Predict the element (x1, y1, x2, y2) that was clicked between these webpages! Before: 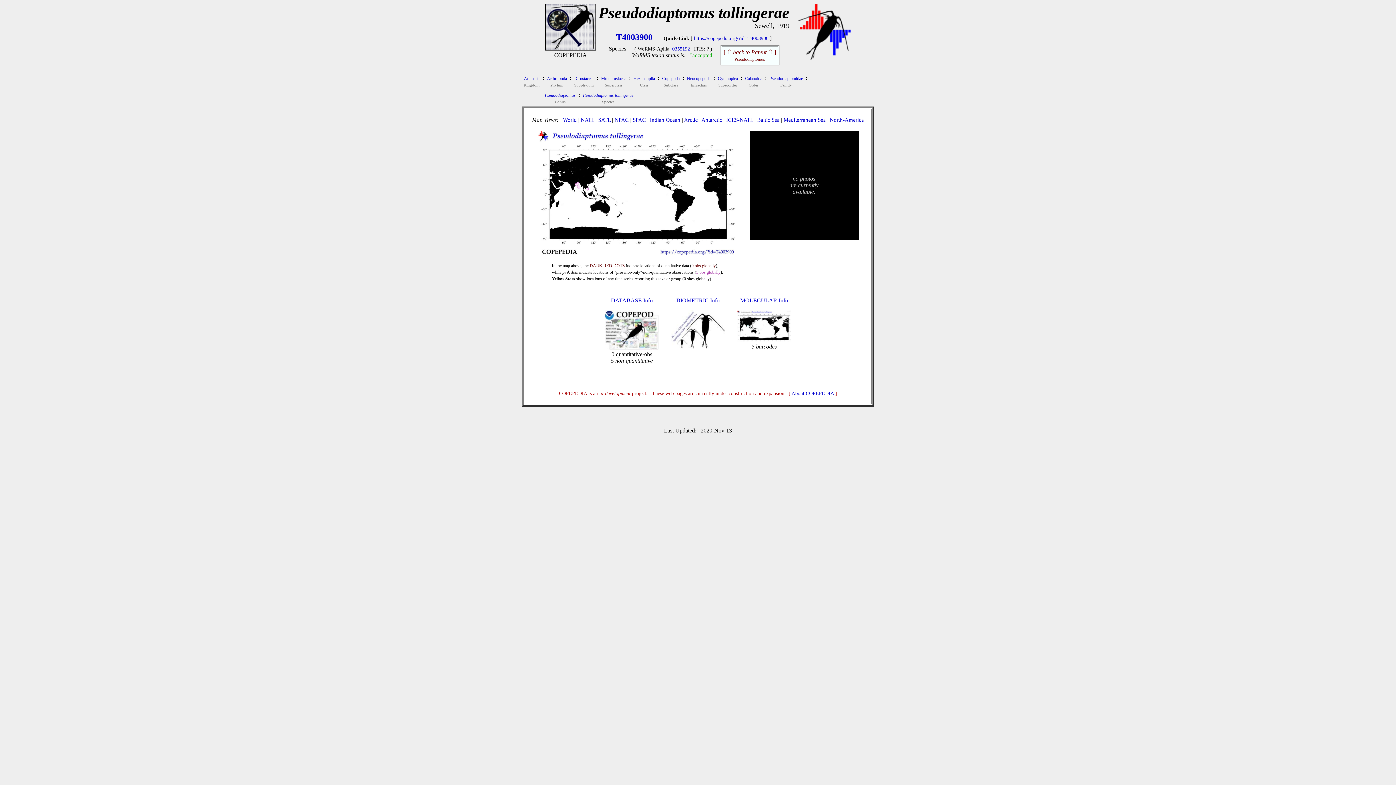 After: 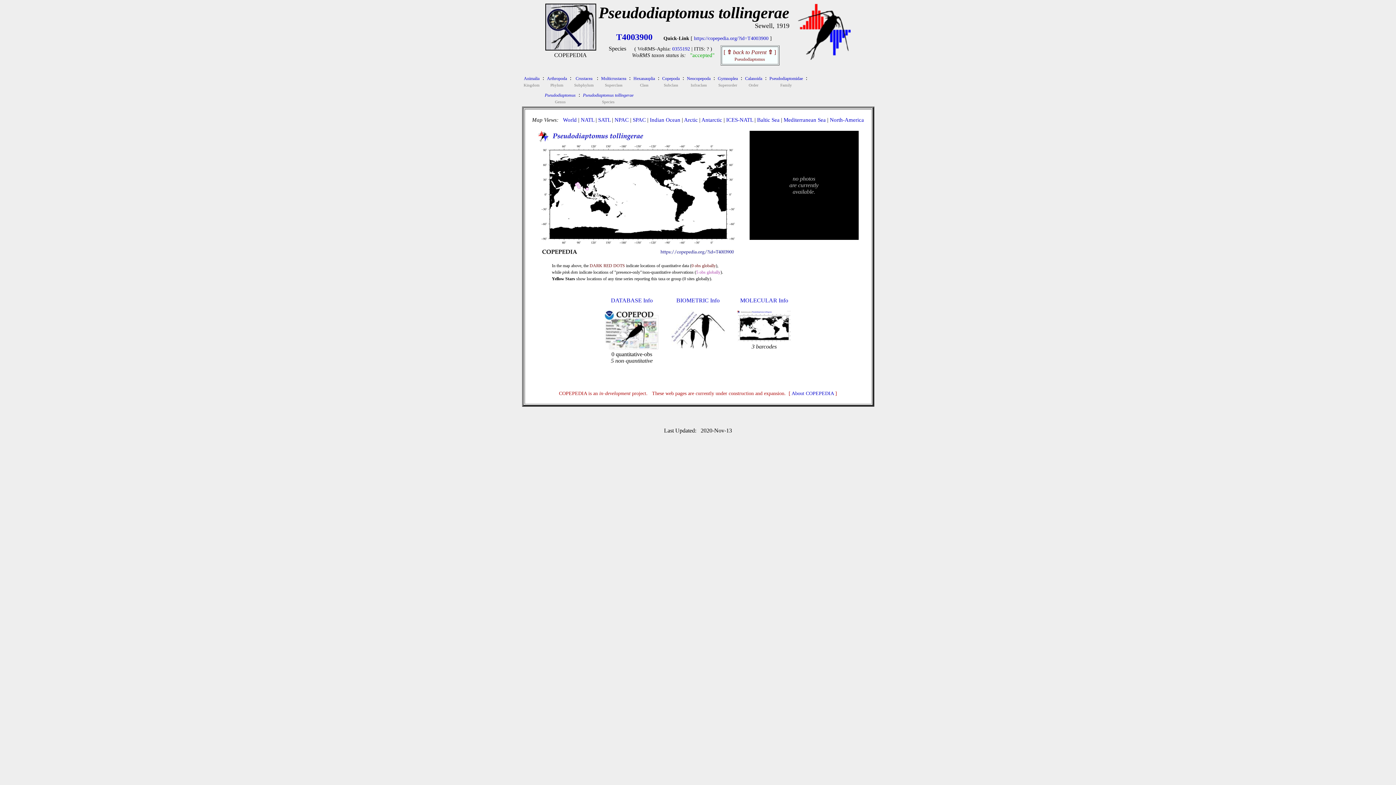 Action: label: T4003900 bbox: (616, 32, 652, 41)